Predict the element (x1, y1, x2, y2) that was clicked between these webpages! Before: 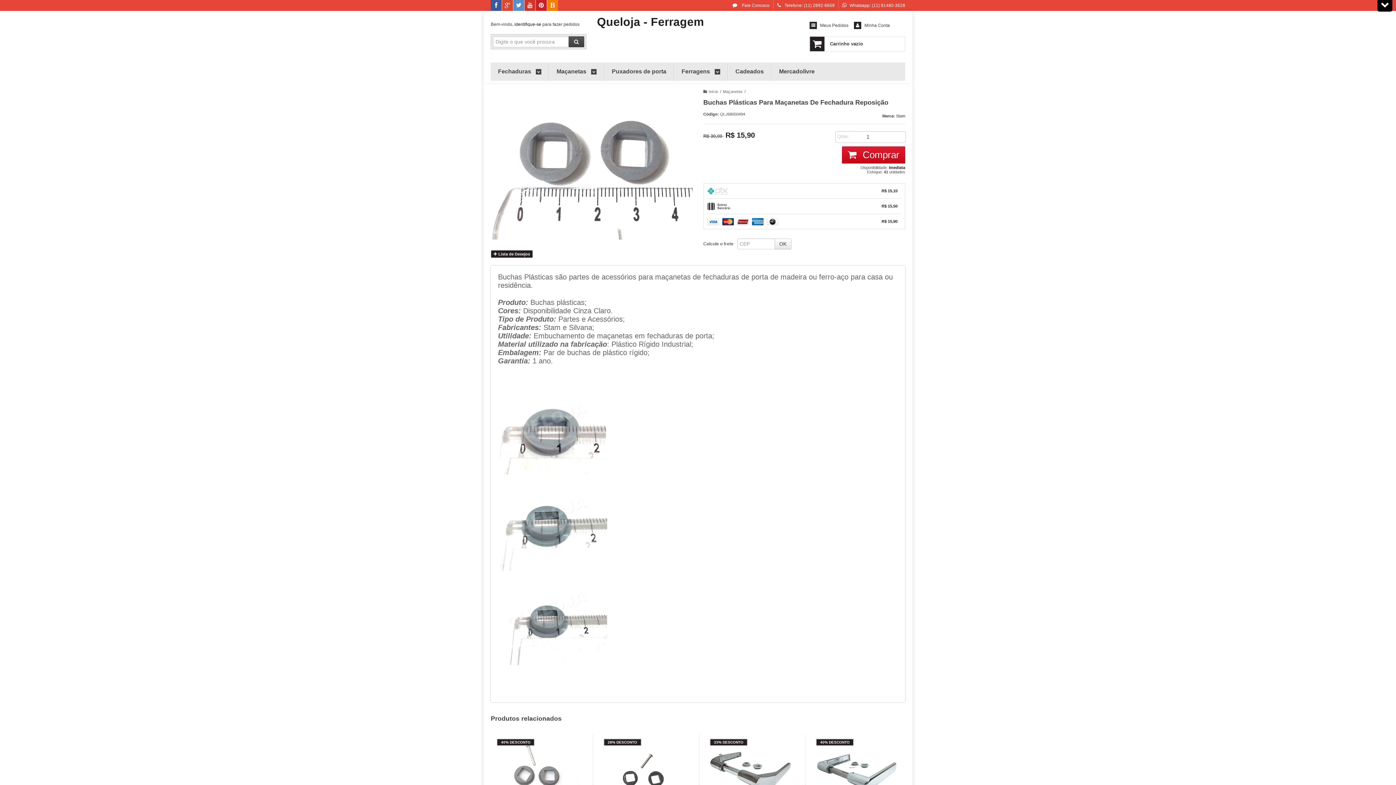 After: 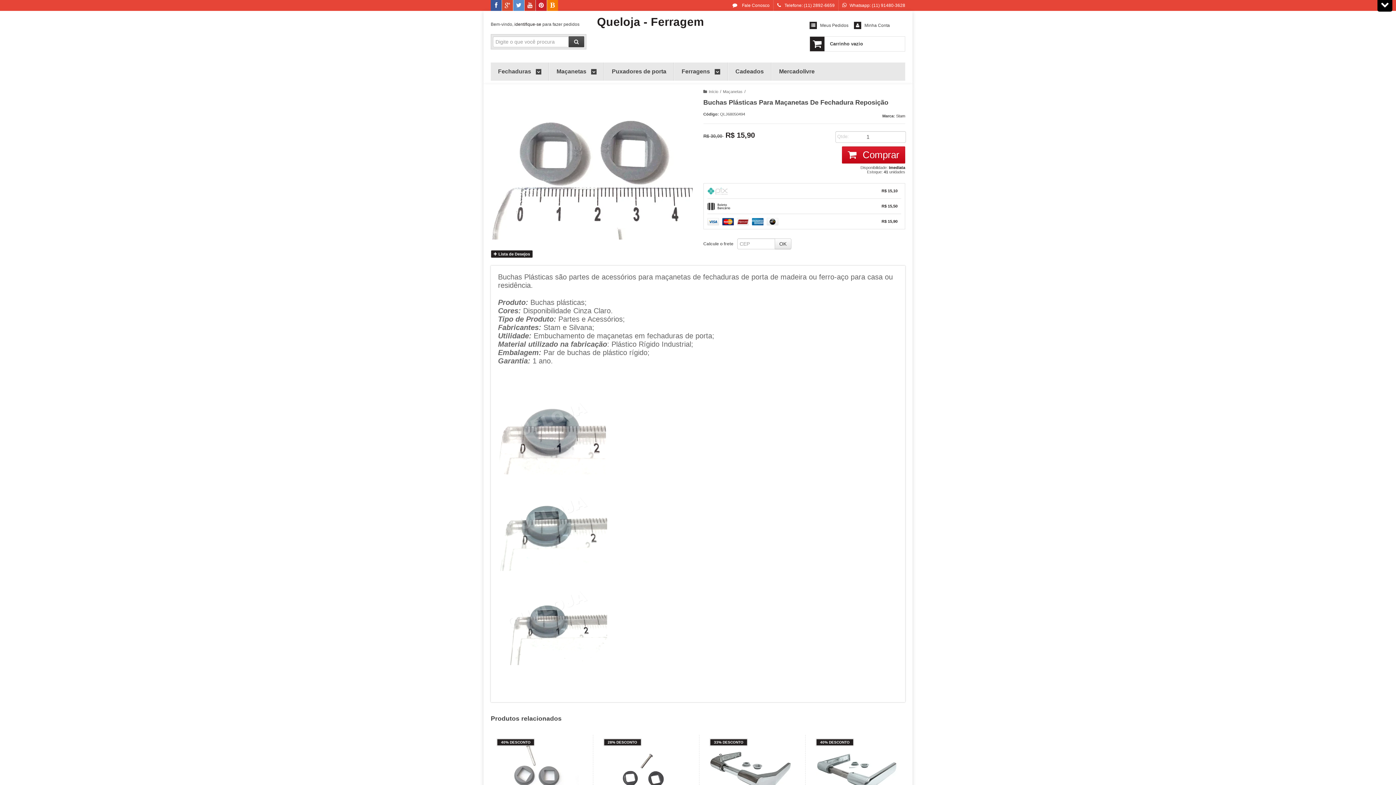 Action: bbox: (774, 238, 791, 249) label: OK